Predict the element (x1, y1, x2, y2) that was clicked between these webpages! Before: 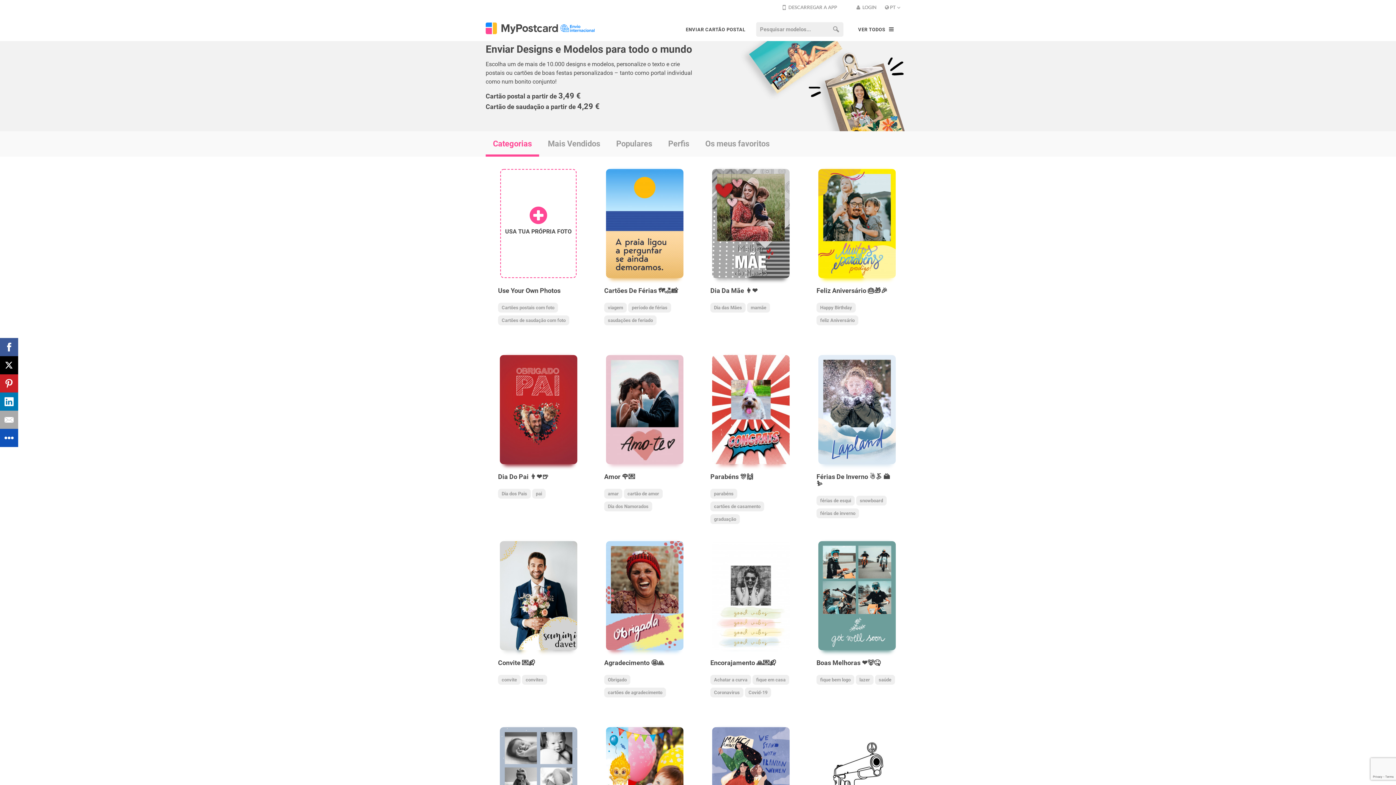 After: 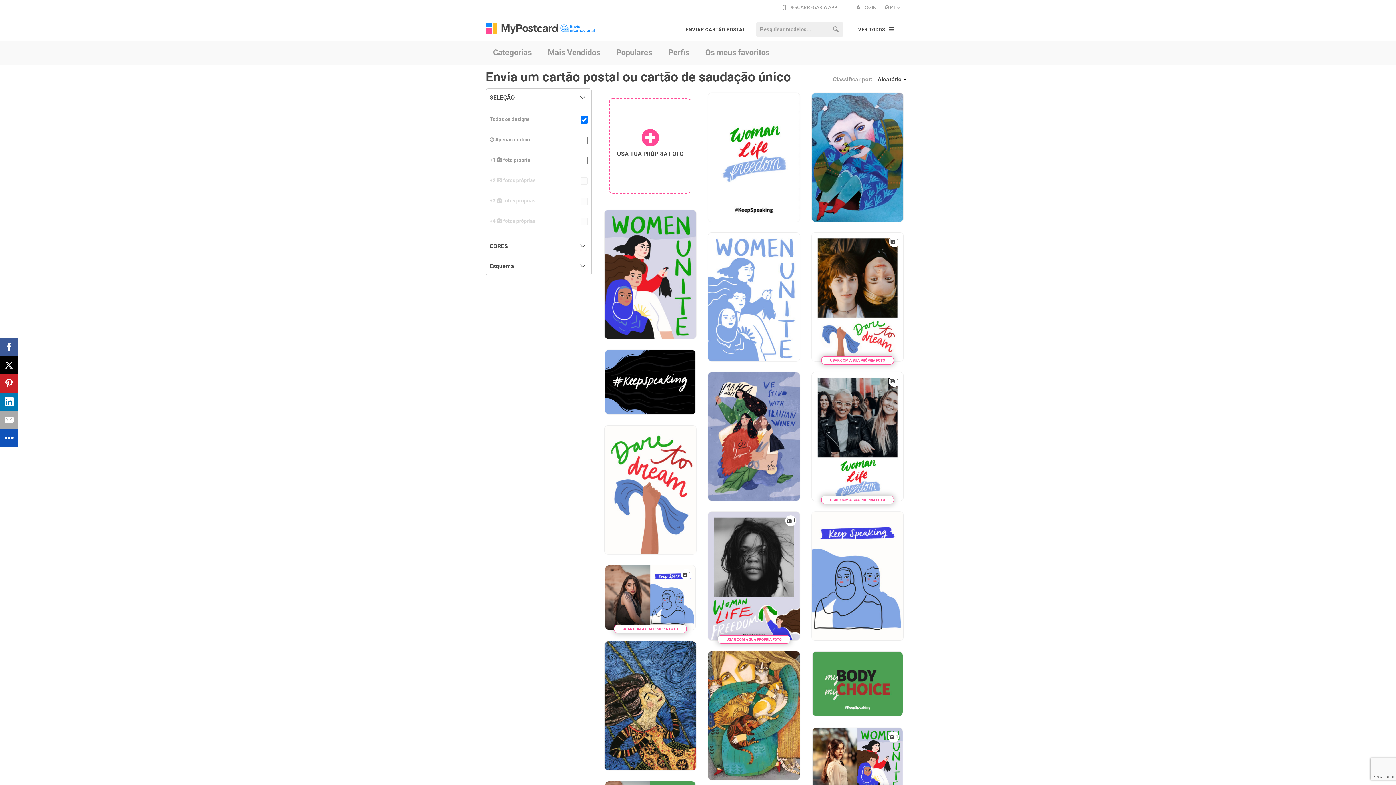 Action: bbox: (710, 727, 791, 836)